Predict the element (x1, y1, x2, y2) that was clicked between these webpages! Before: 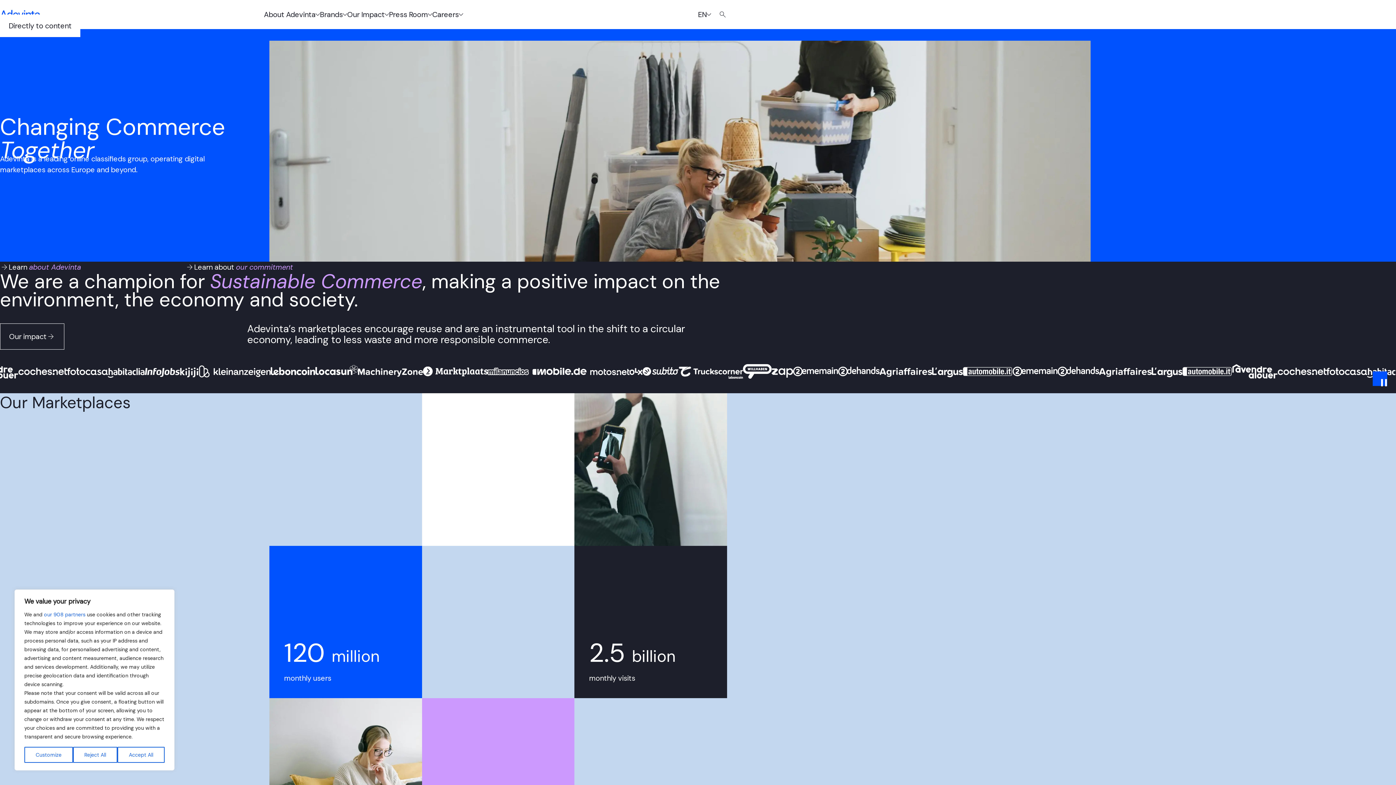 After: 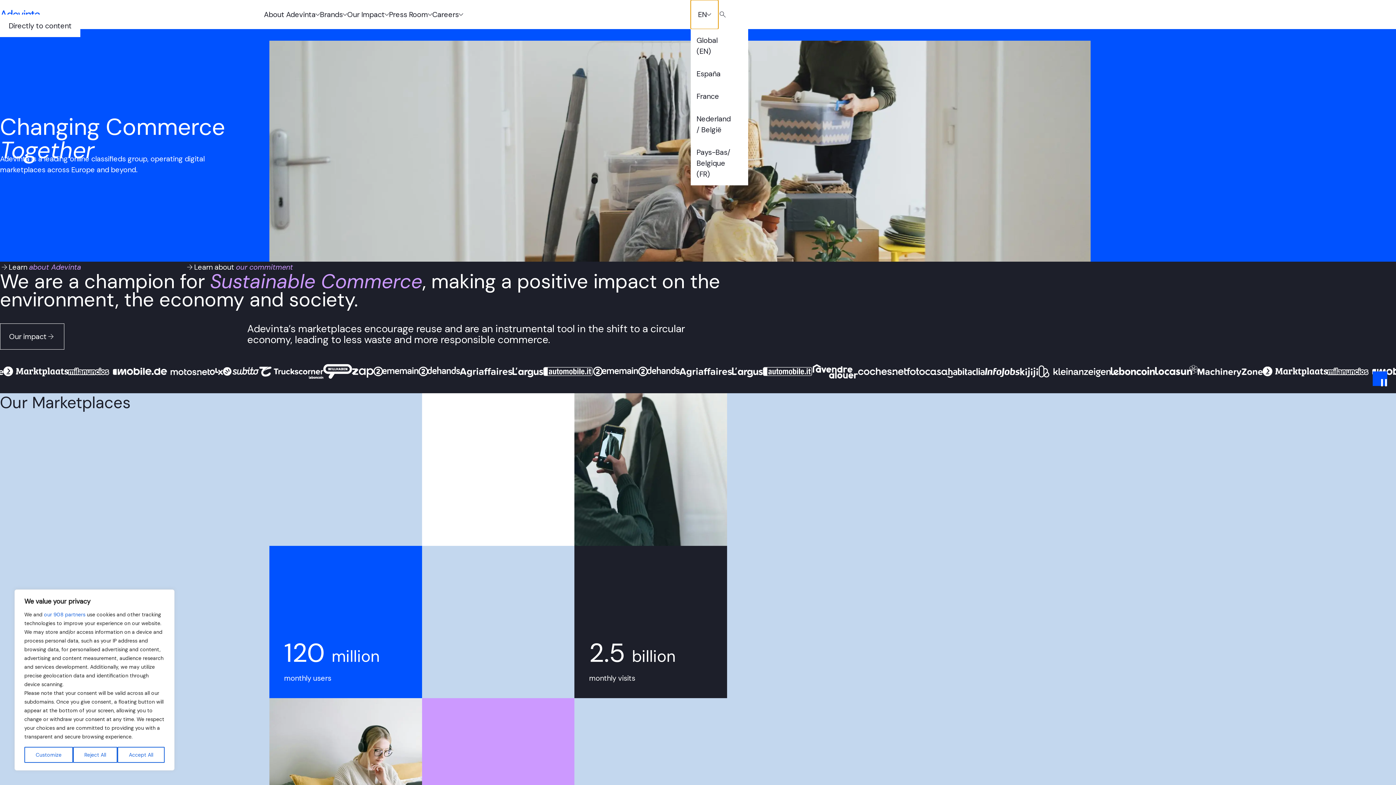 Action: label: Current language:
EN bbox: (690, 0, 718, 29)